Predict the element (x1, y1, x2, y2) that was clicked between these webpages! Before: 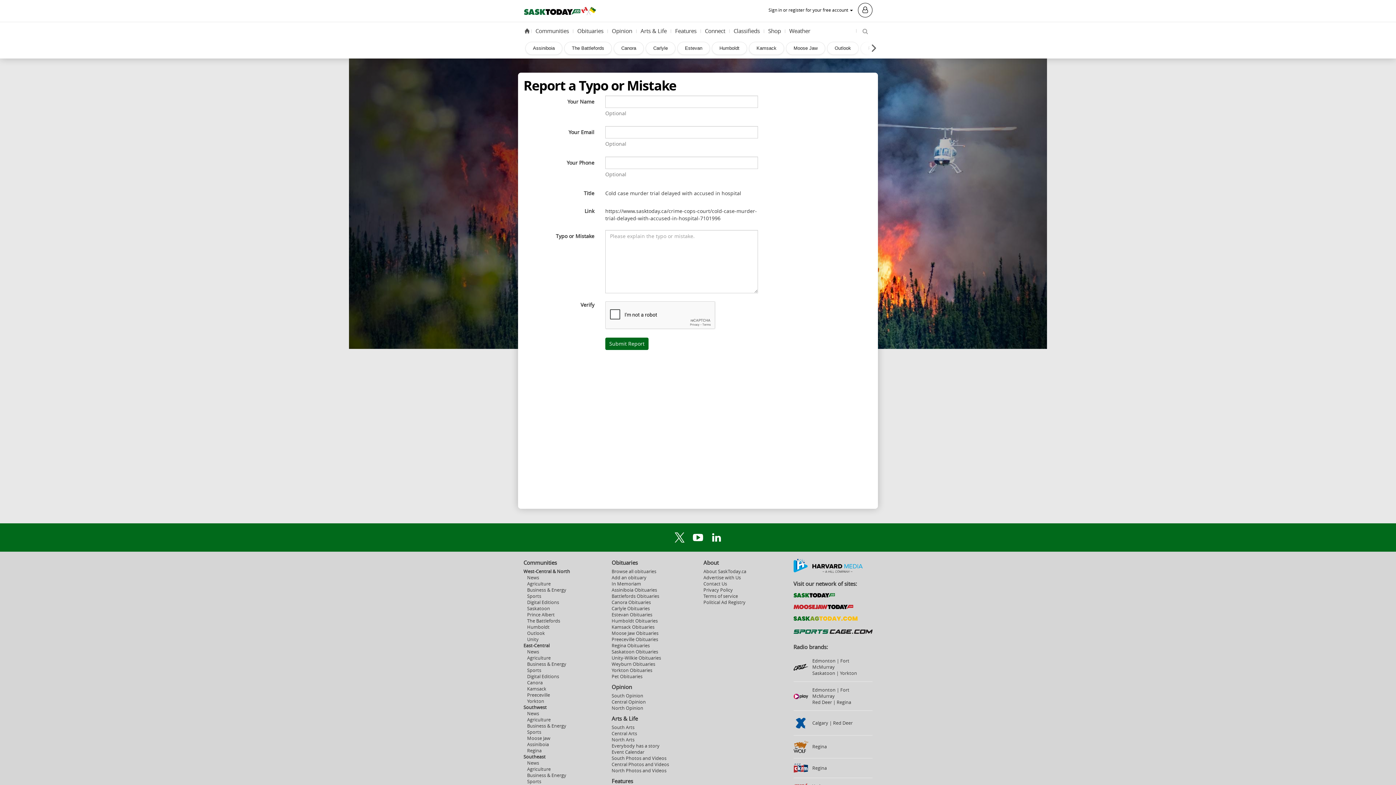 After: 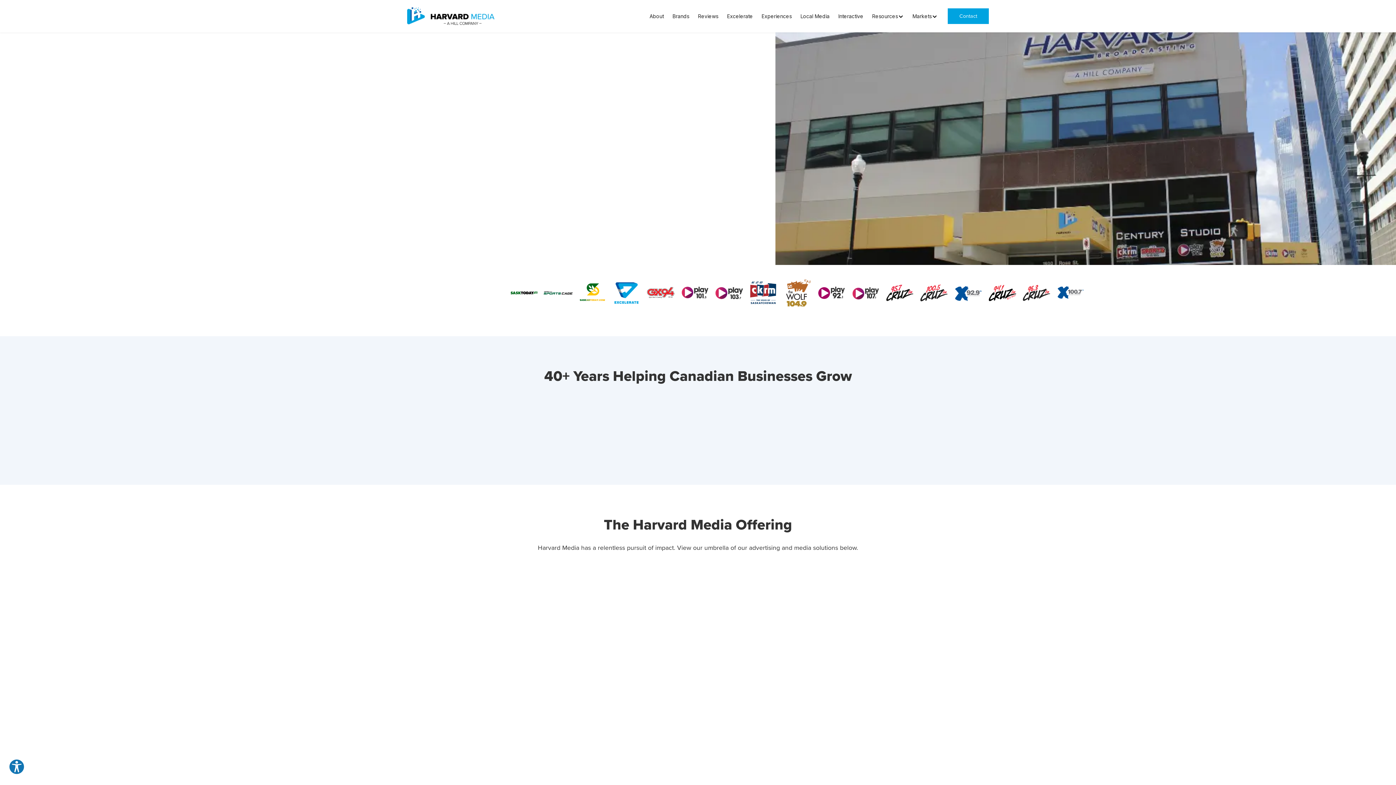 Action: bbox: (793, 559, 872, 573)